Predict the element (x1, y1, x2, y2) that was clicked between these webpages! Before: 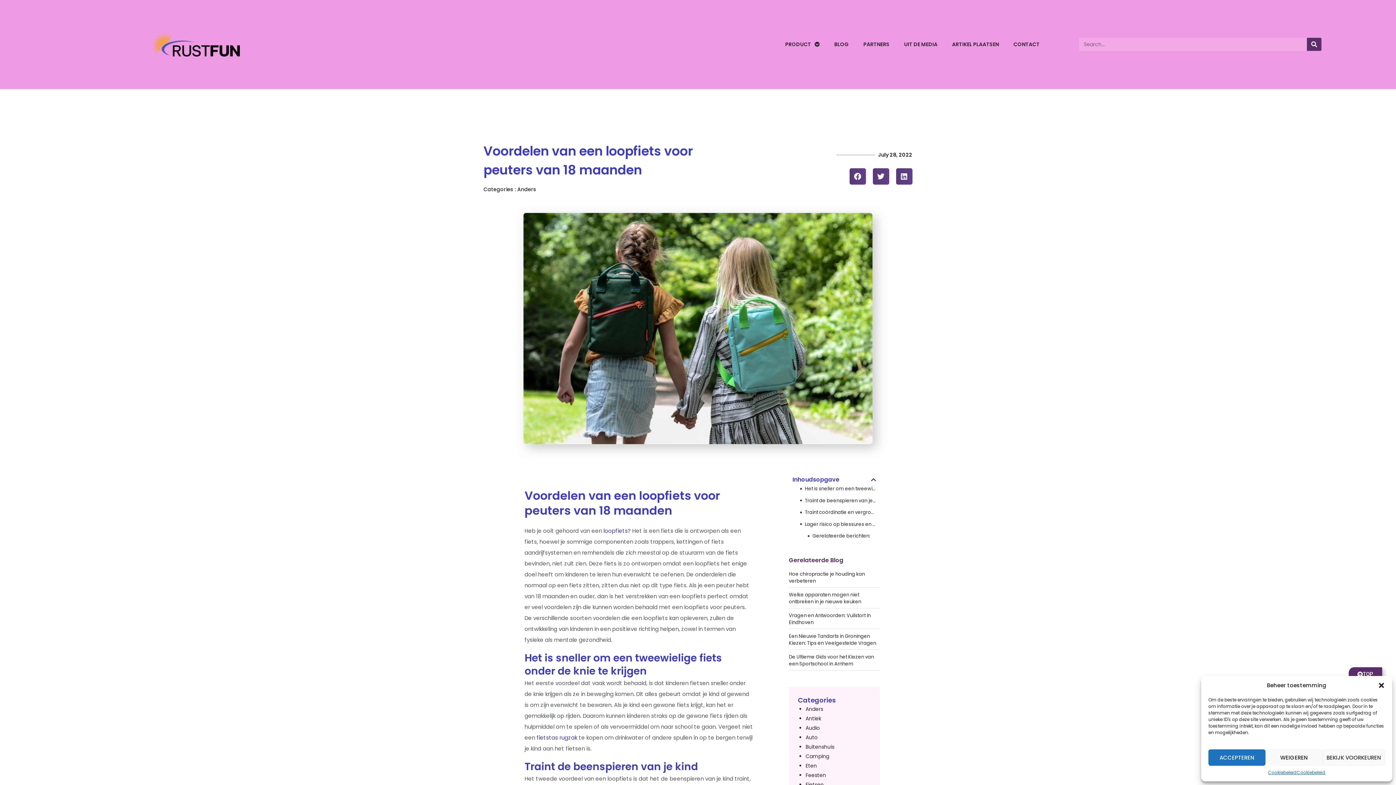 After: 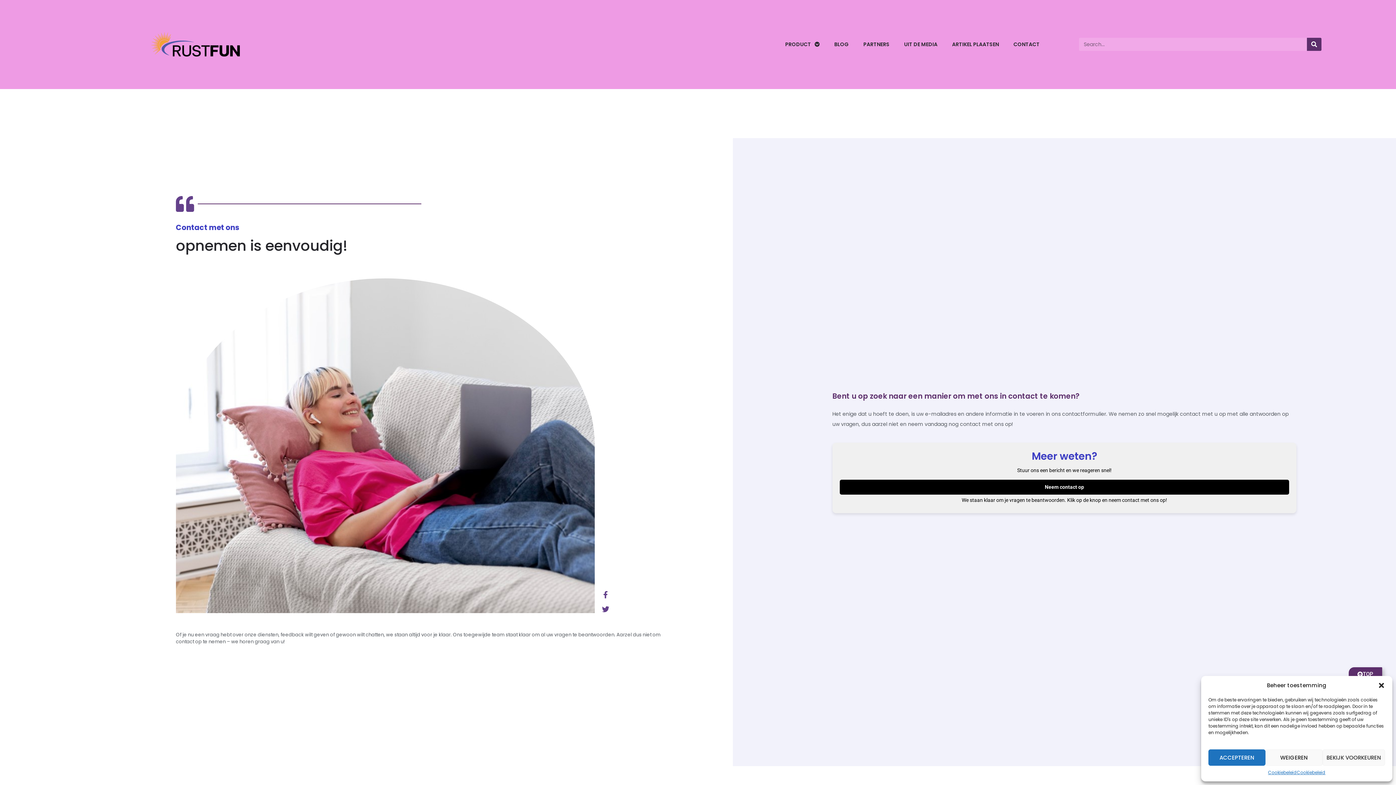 Action: bbox: (1008, 35, 1045, 53) label: CONTACT